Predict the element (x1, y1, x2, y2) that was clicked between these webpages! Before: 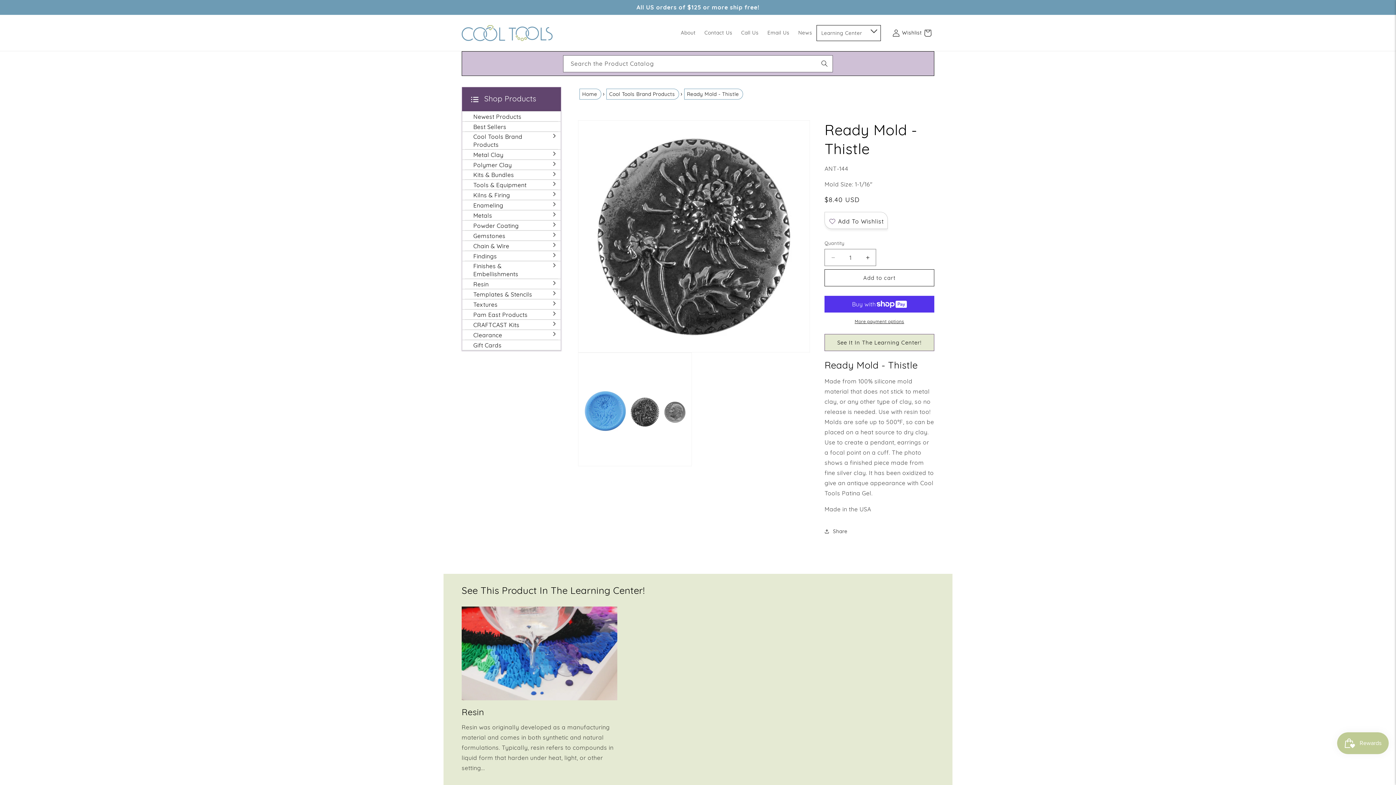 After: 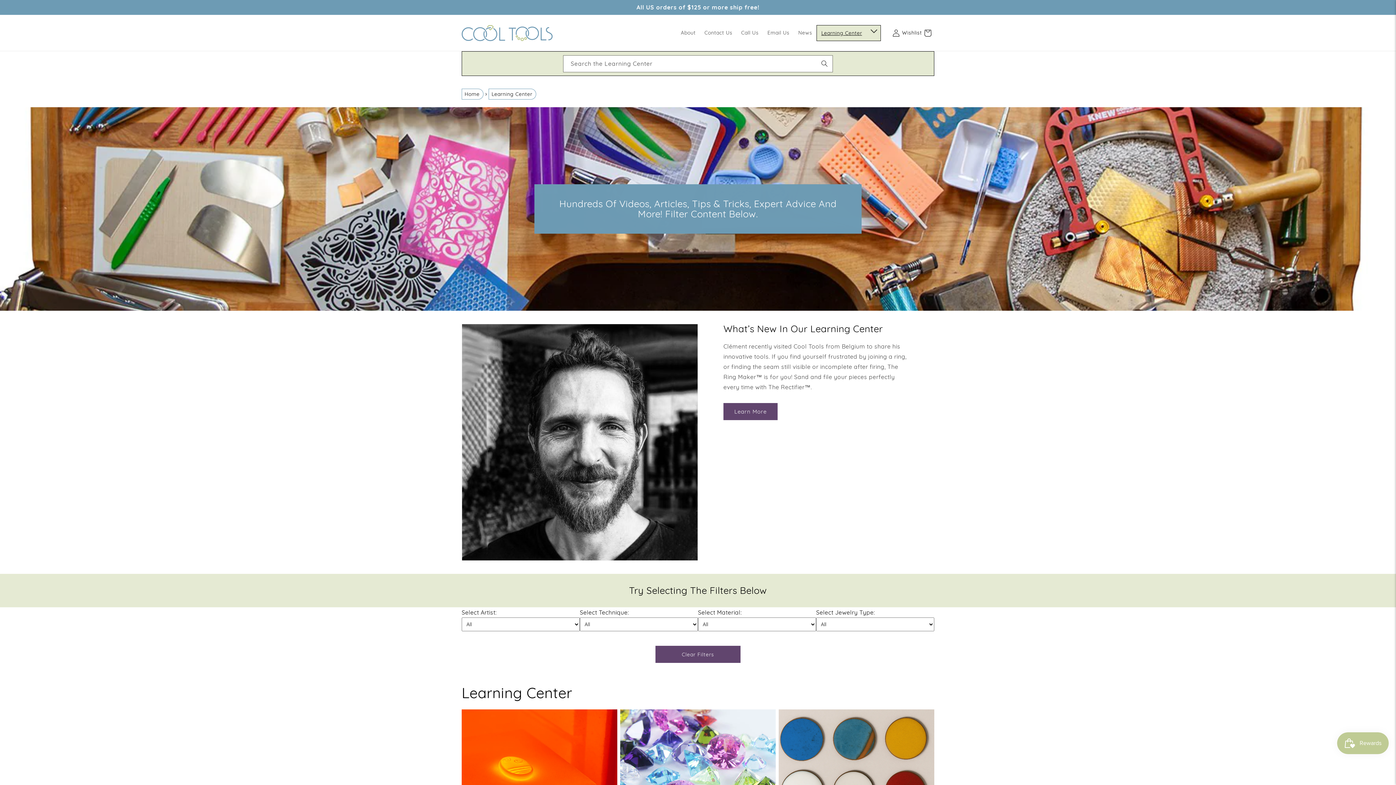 Action: label: Learning Center bbox: (817, 25, 866, 40)